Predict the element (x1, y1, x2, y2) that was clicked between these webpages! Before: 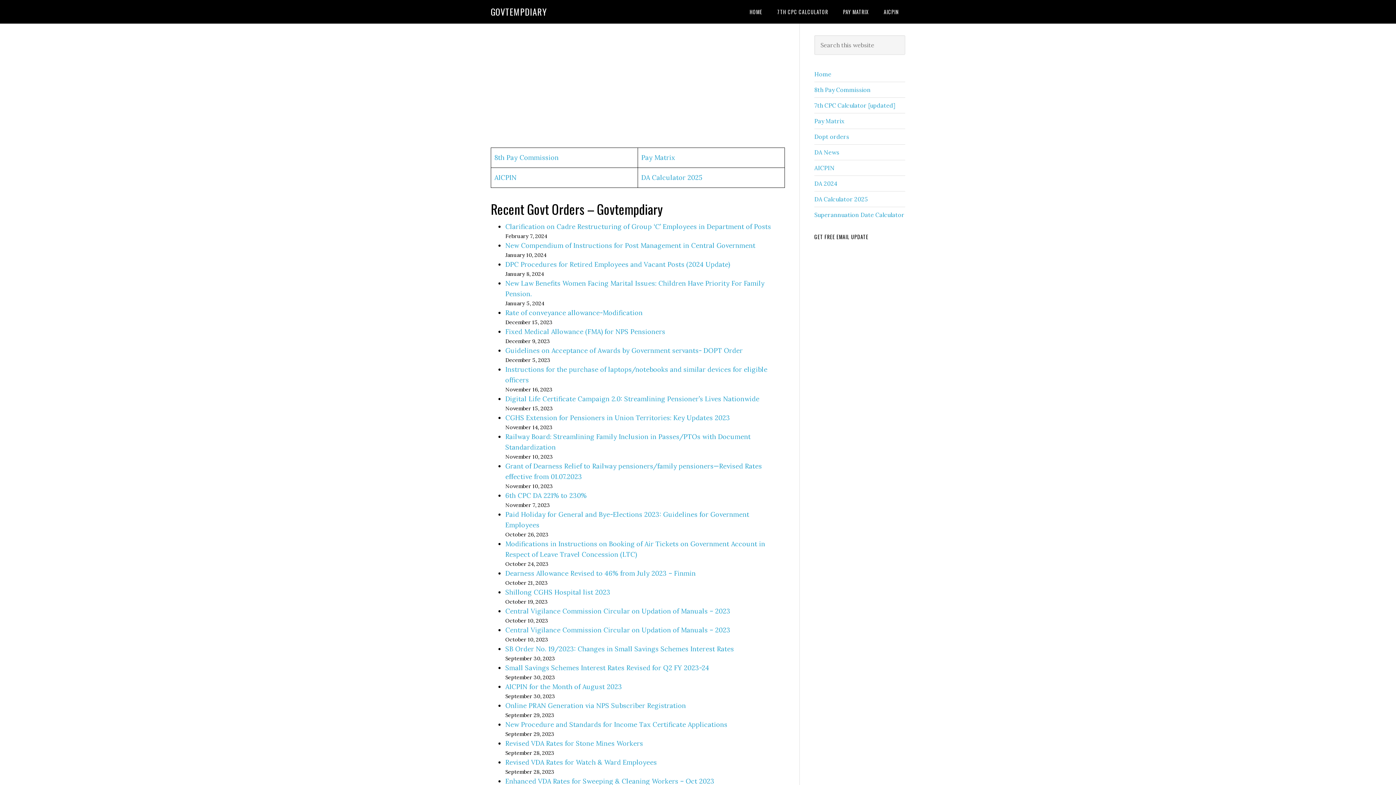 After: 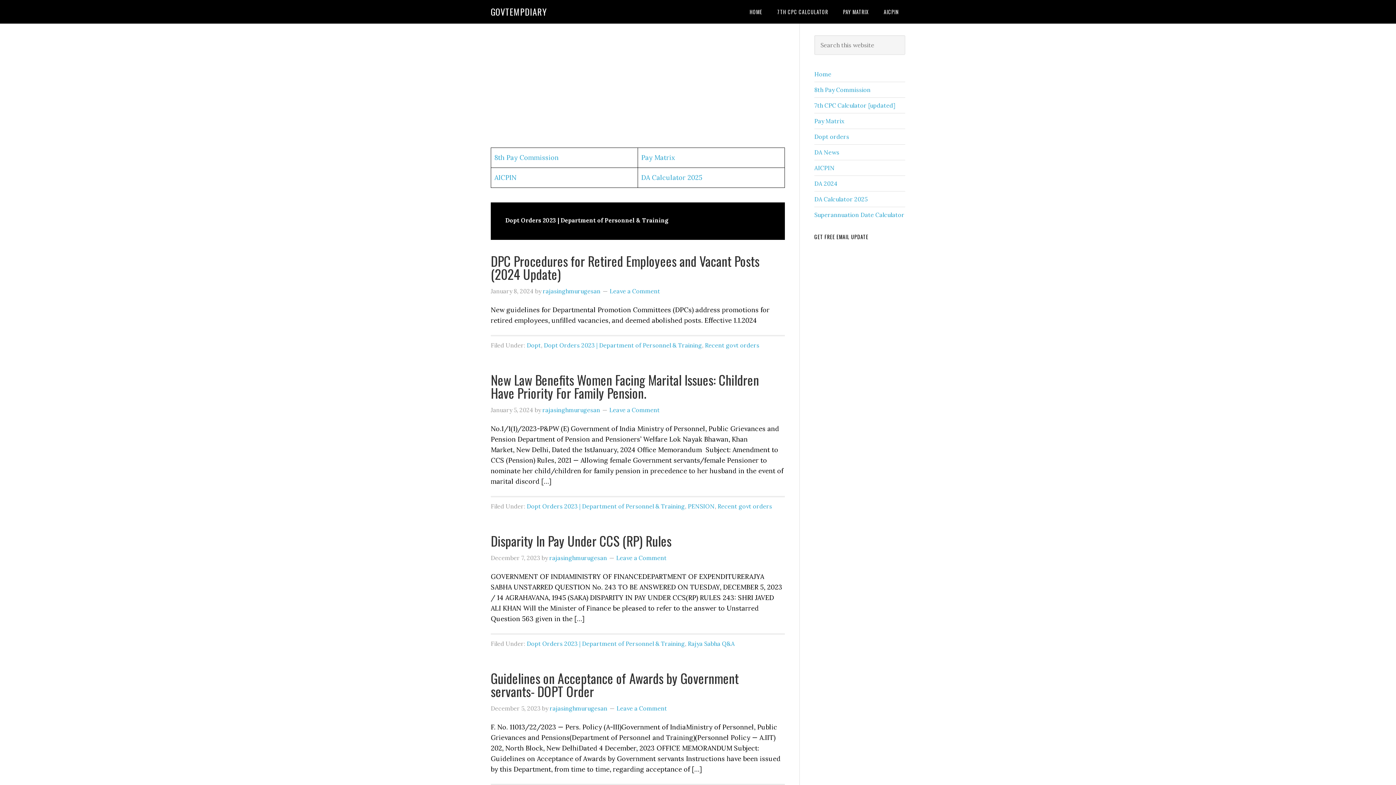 Action: label: Dopt orders bbox: (814, 133, 849, 140)